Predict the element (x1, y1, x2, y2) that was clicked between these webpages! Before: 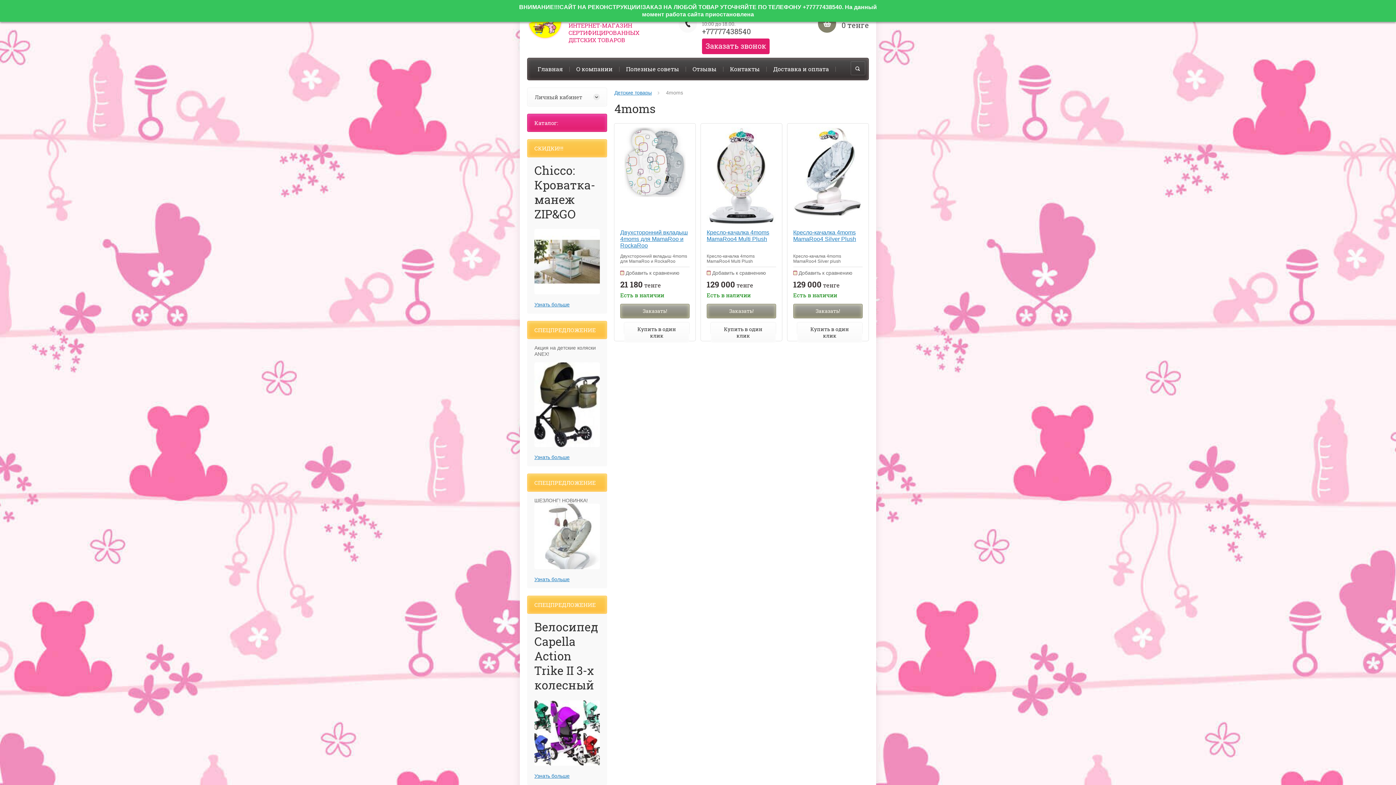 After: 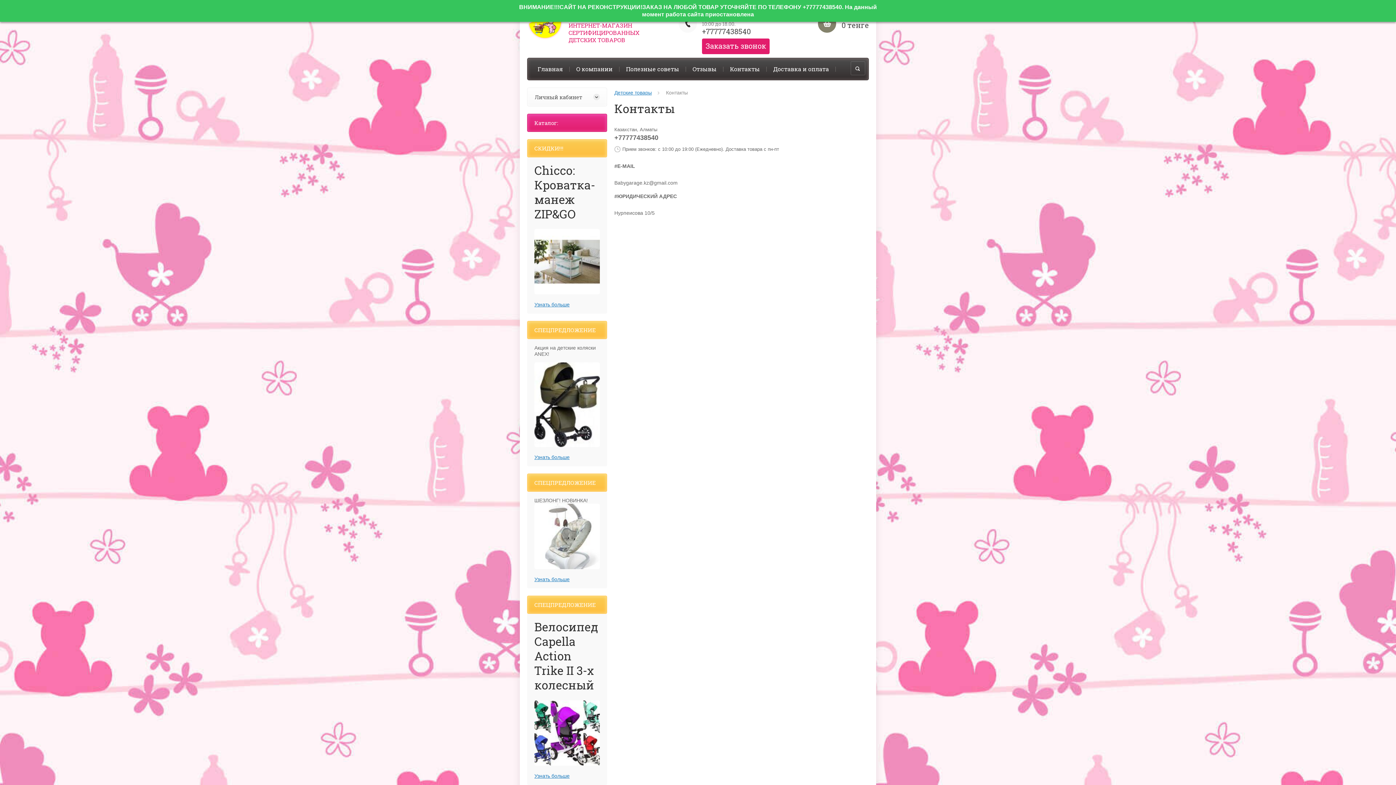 Action: label: Контакты bbox: (723, 61, 766, 76)